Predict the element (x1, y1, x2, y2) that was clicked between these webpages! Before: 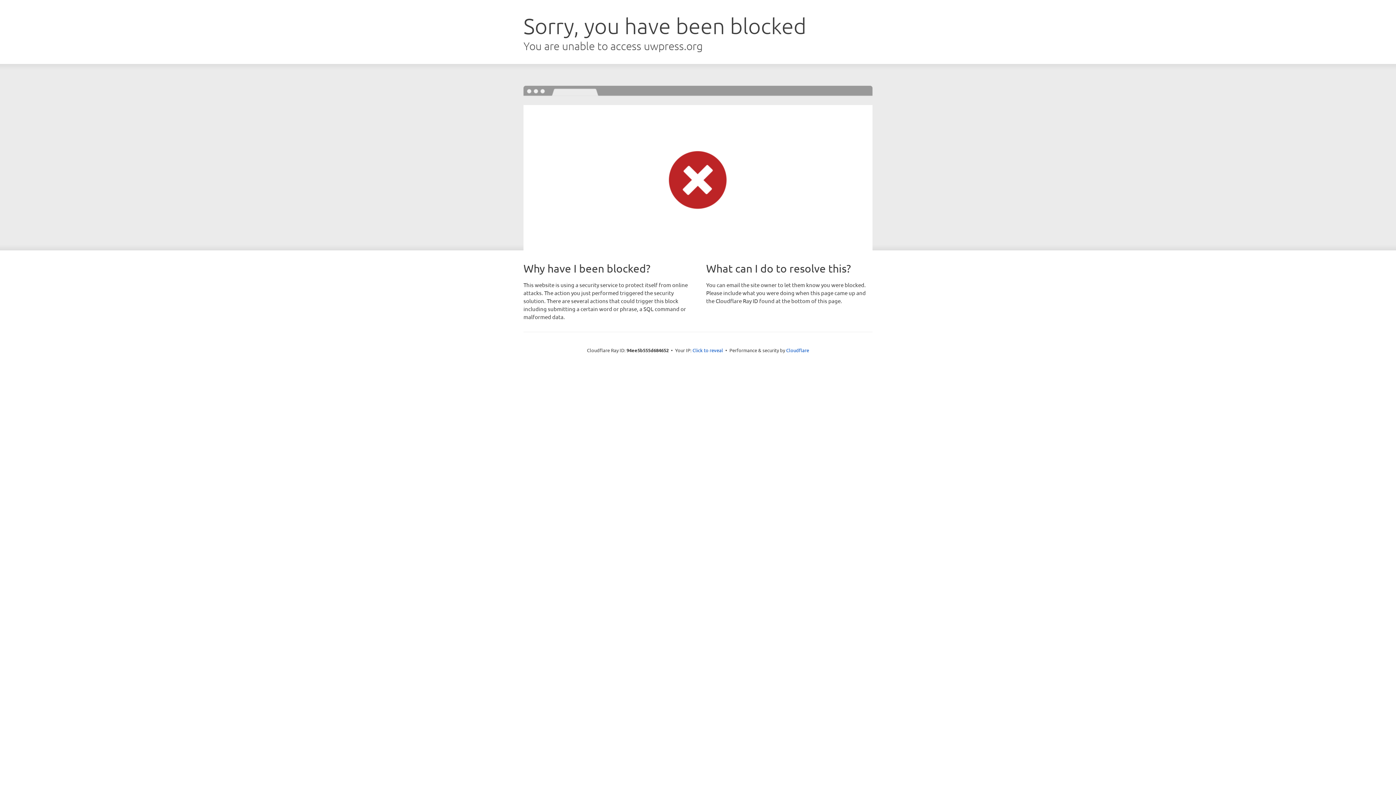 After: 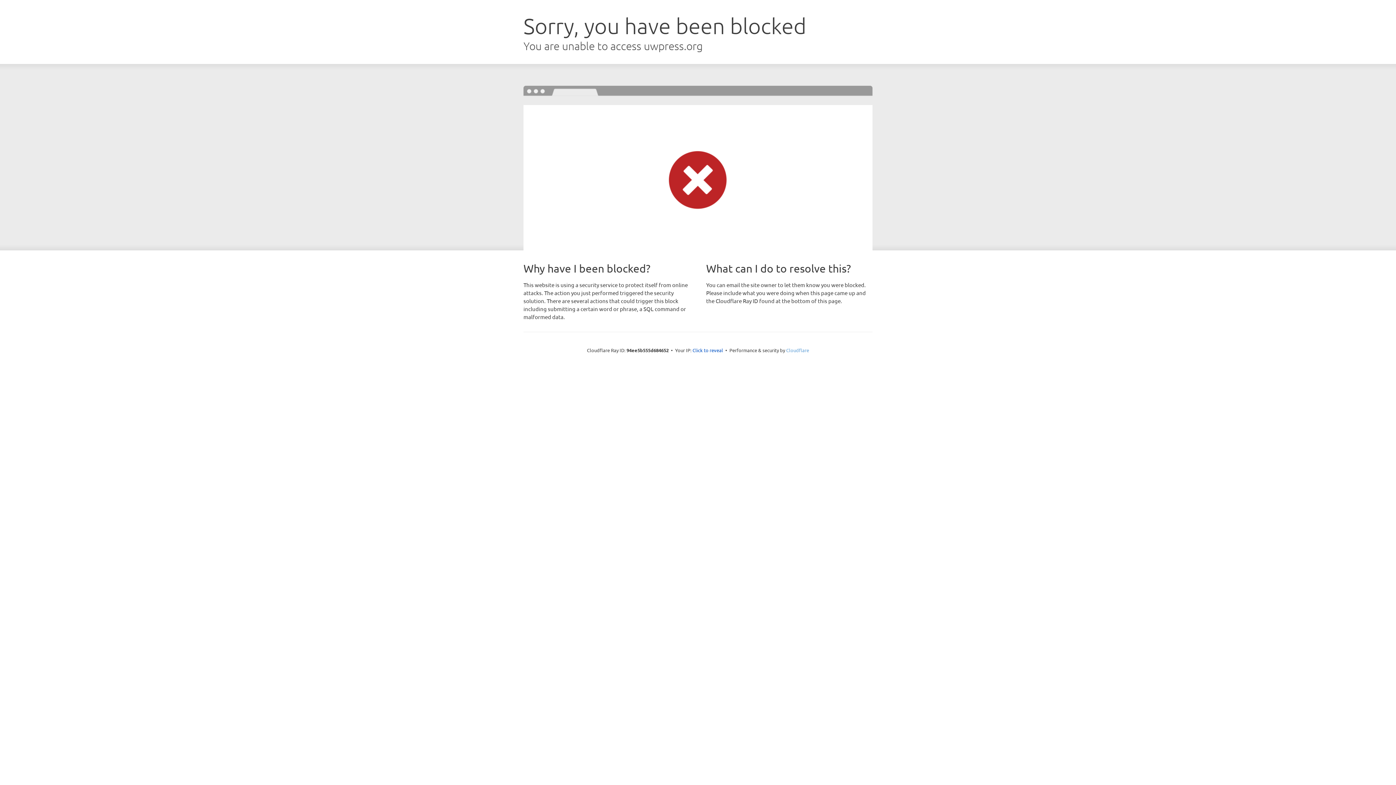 Action: label: Cloudflare bbox: (786, 347, 809, 353)